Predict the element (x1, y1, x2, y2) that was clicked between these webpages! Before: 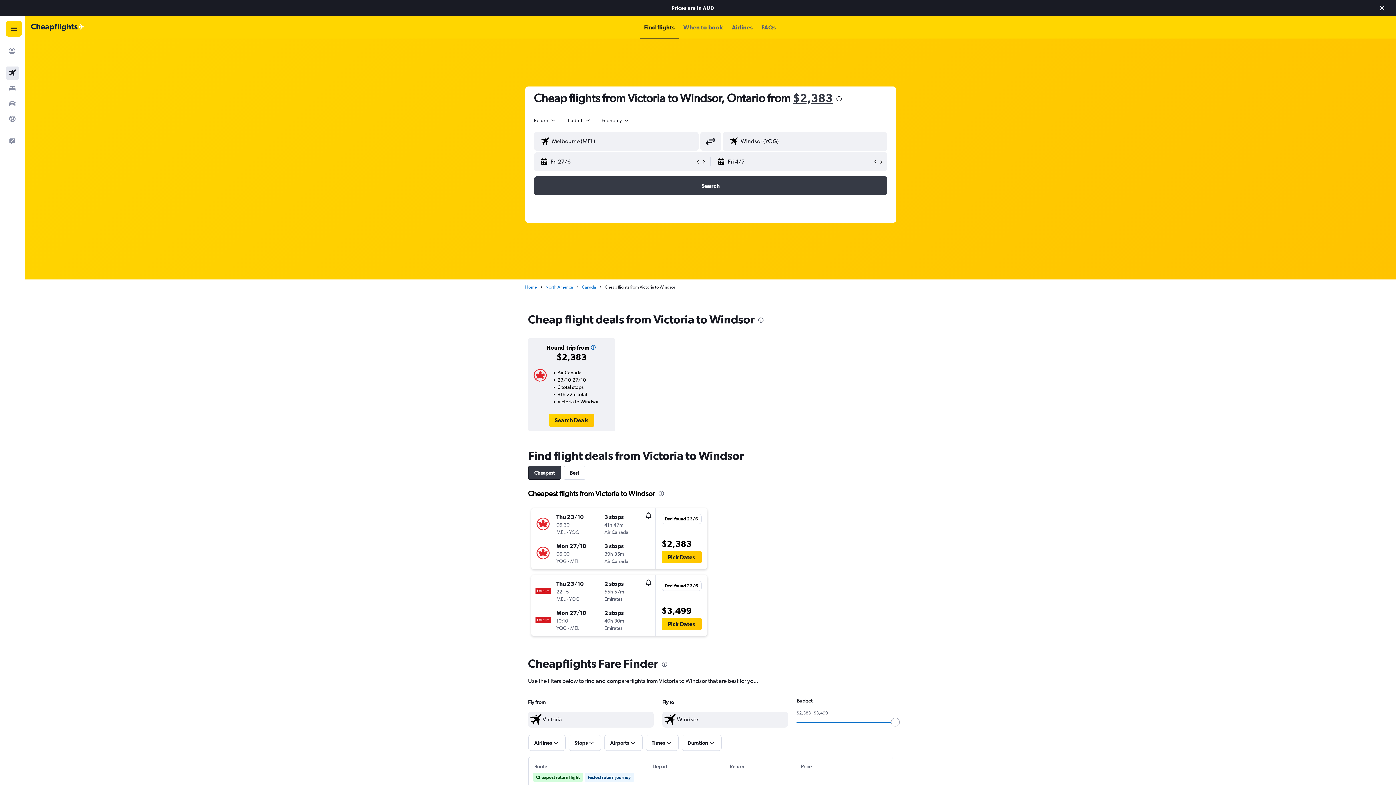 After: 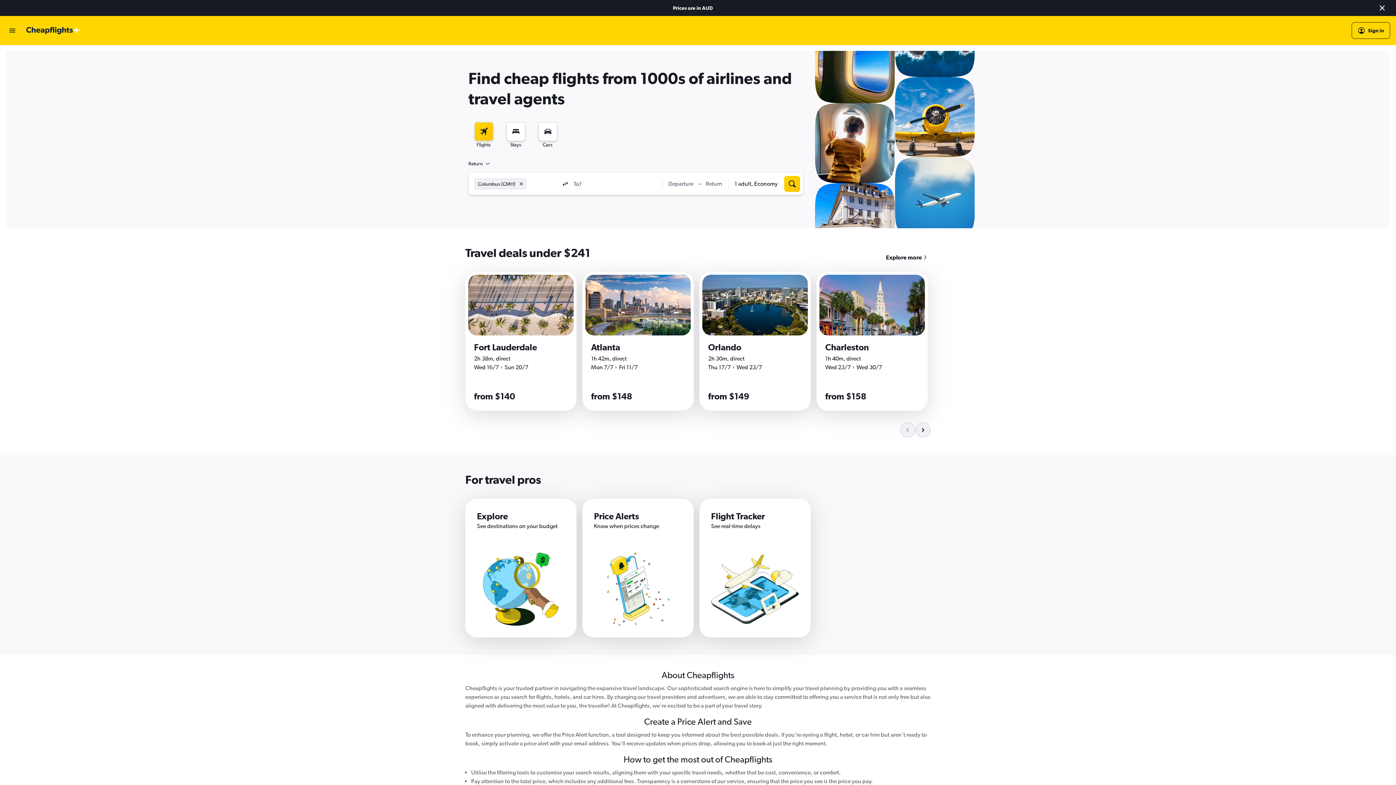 Action: label: Home bbox: (525, 284, 536, 290)